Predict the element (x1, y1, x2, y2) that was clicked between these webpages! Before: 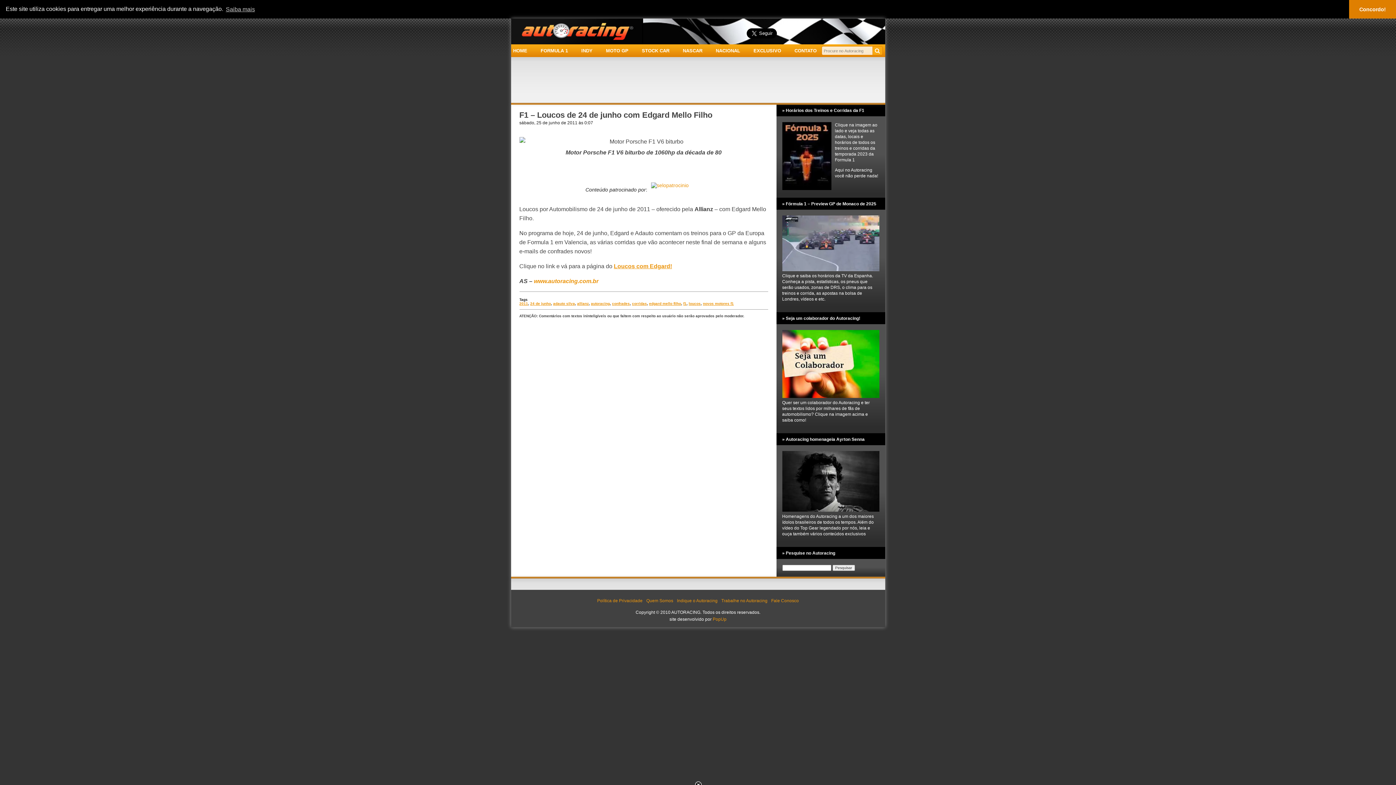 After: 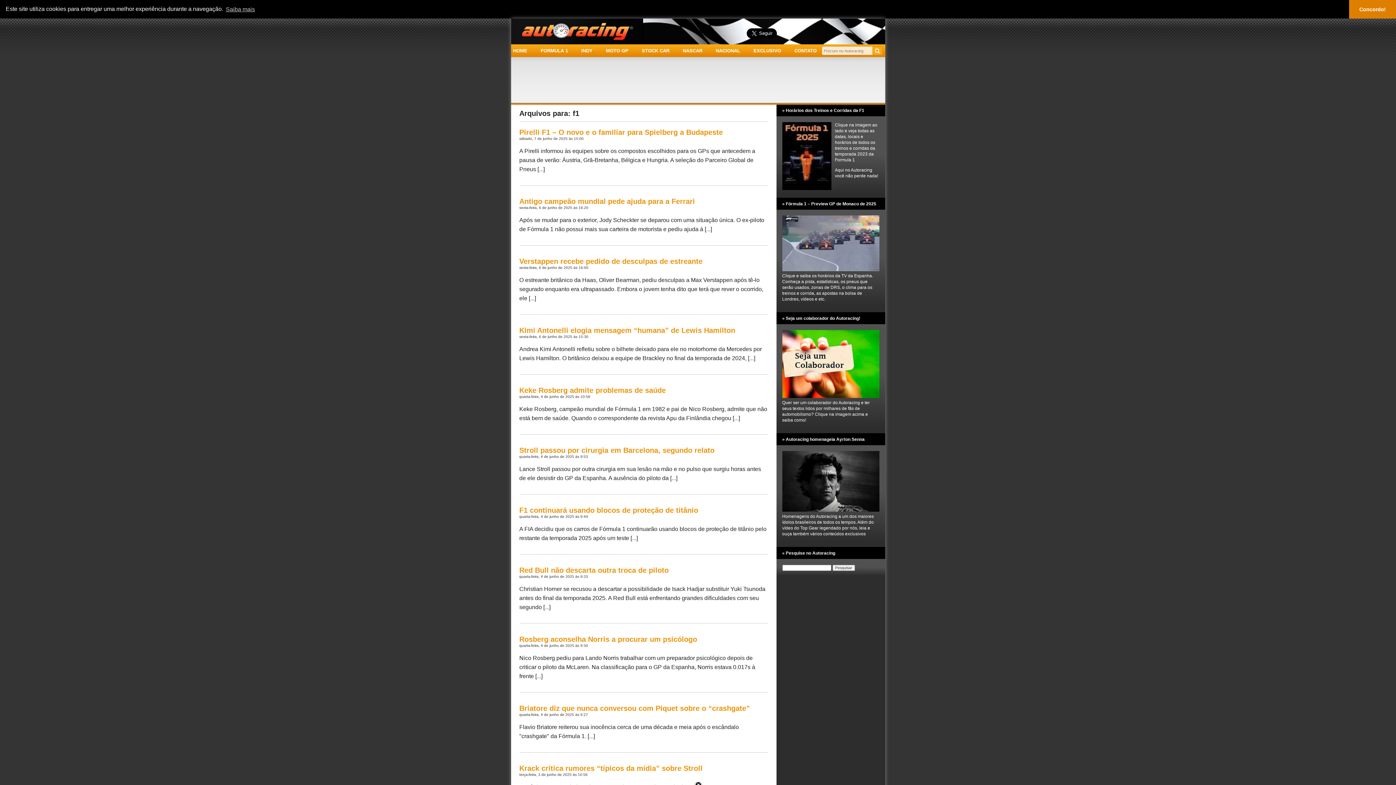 Action: bbox: (683, 301, 686, 305) label: f1